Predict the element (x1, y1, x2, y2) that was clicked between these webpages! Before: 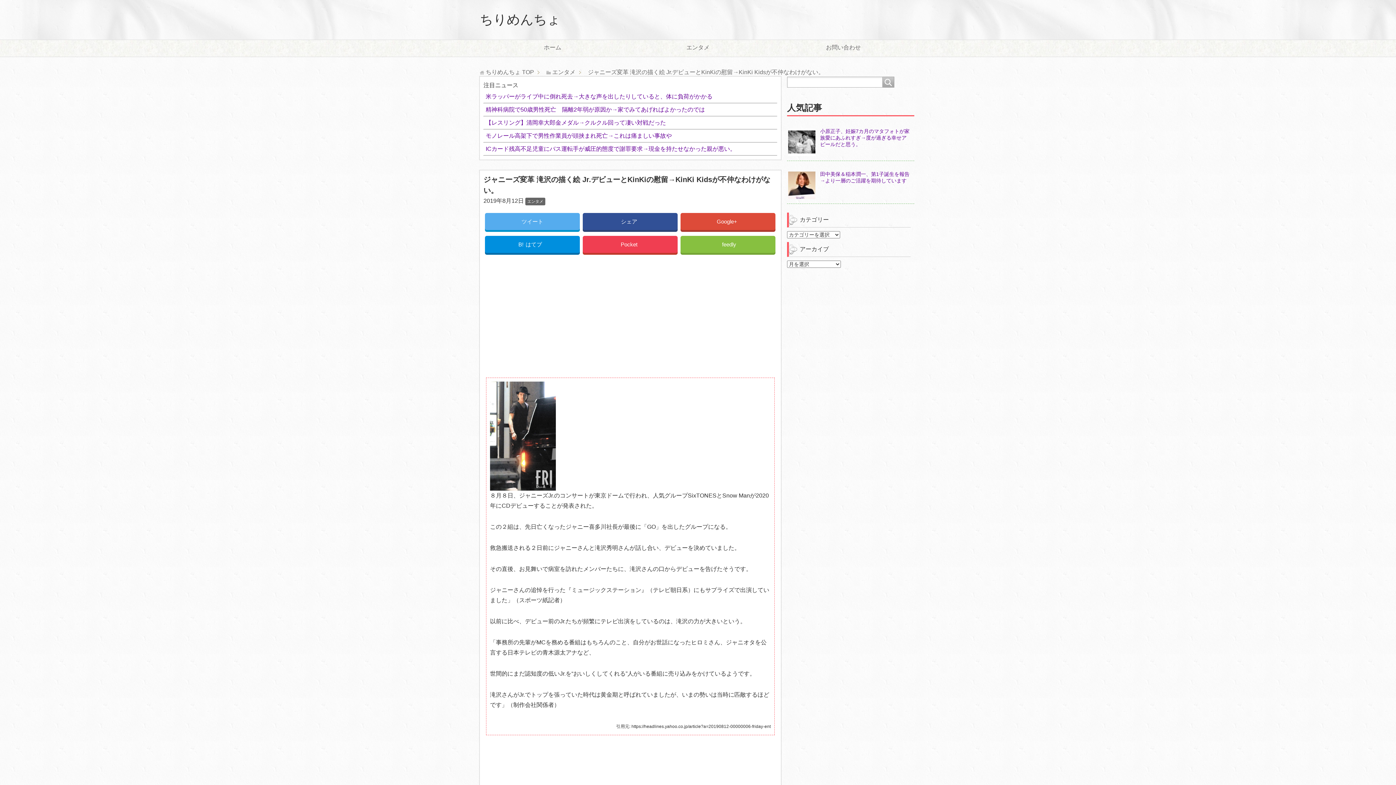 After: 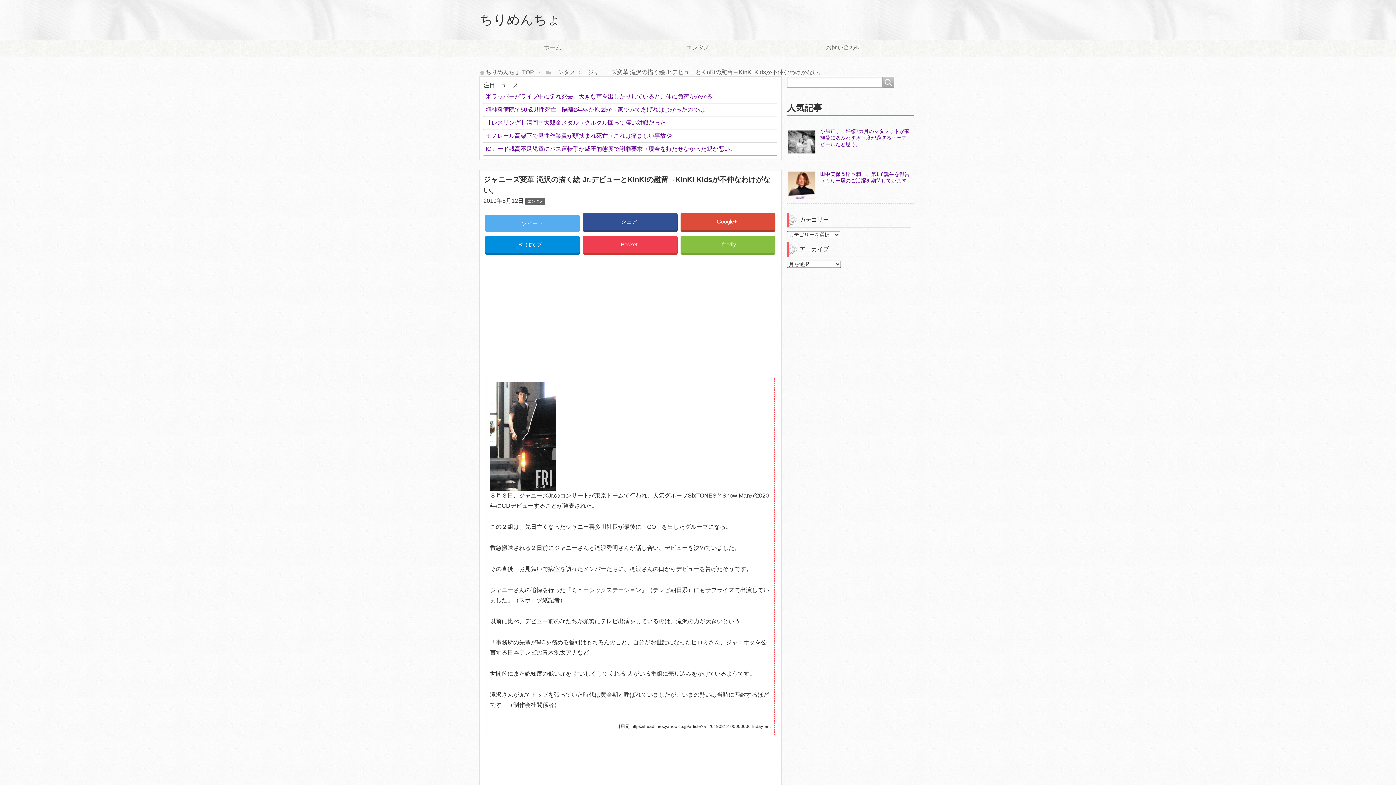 Action: bbox: (485, 213, 580, 230) label: ツイート